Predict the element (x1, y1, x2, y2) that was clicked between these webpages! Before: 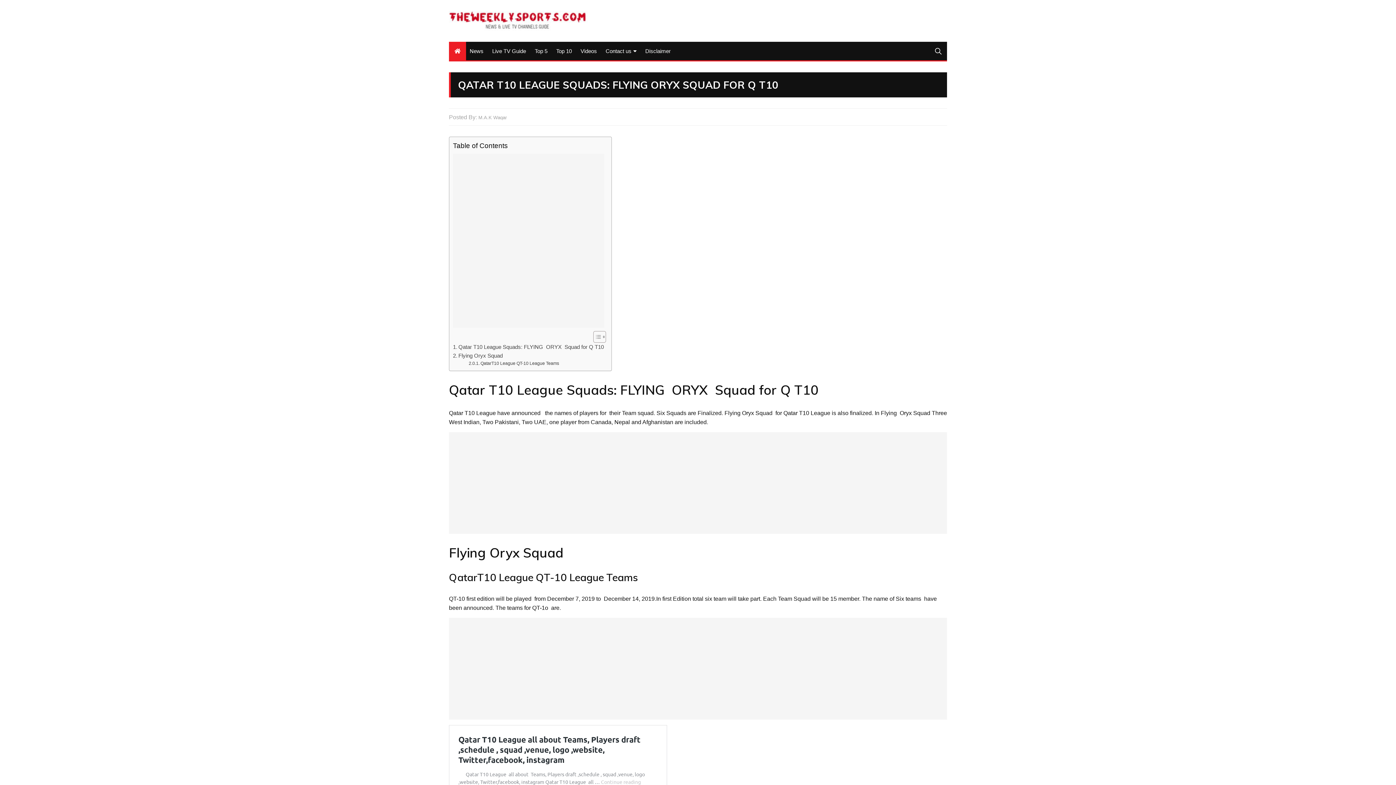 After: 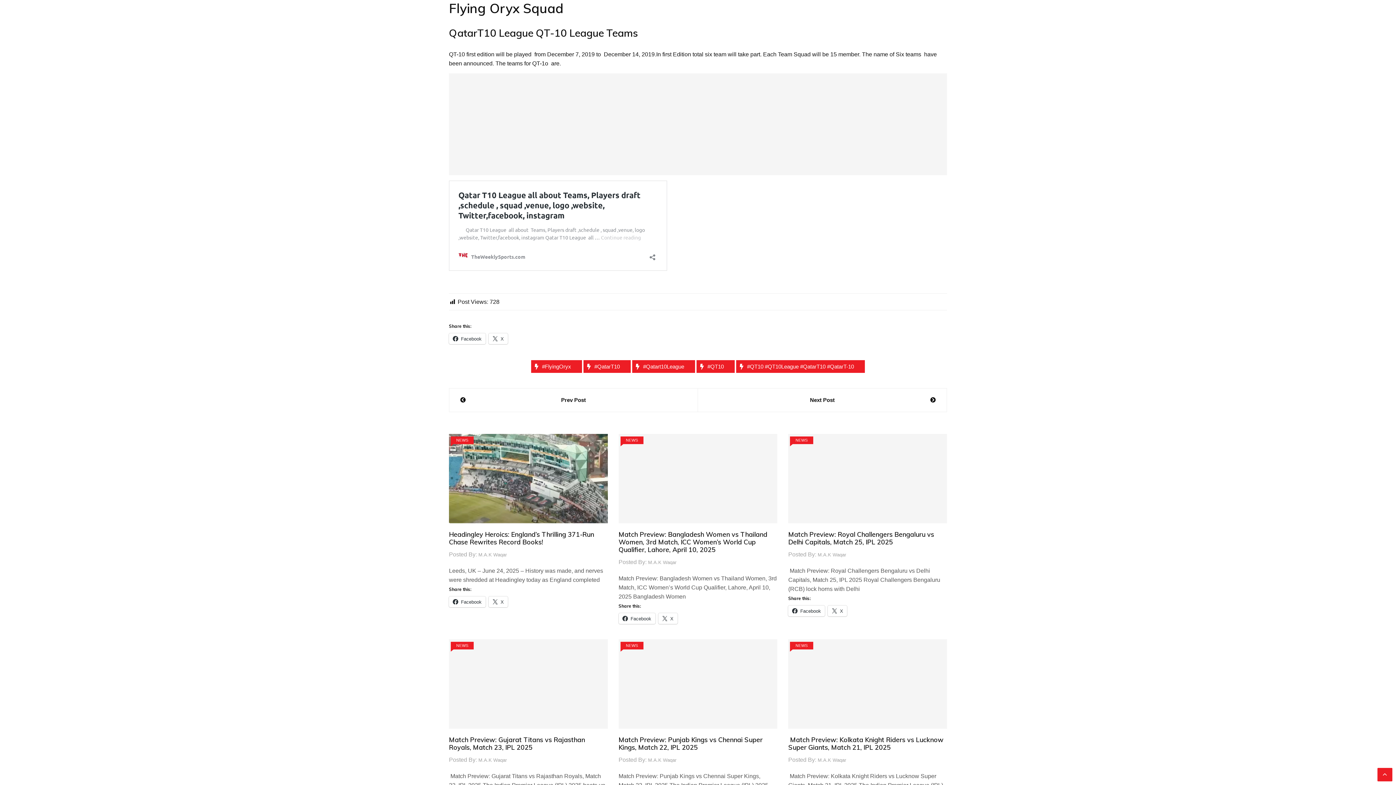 Action: bbox: (453, 351, 502, 360) label: Flying Oryx Squad